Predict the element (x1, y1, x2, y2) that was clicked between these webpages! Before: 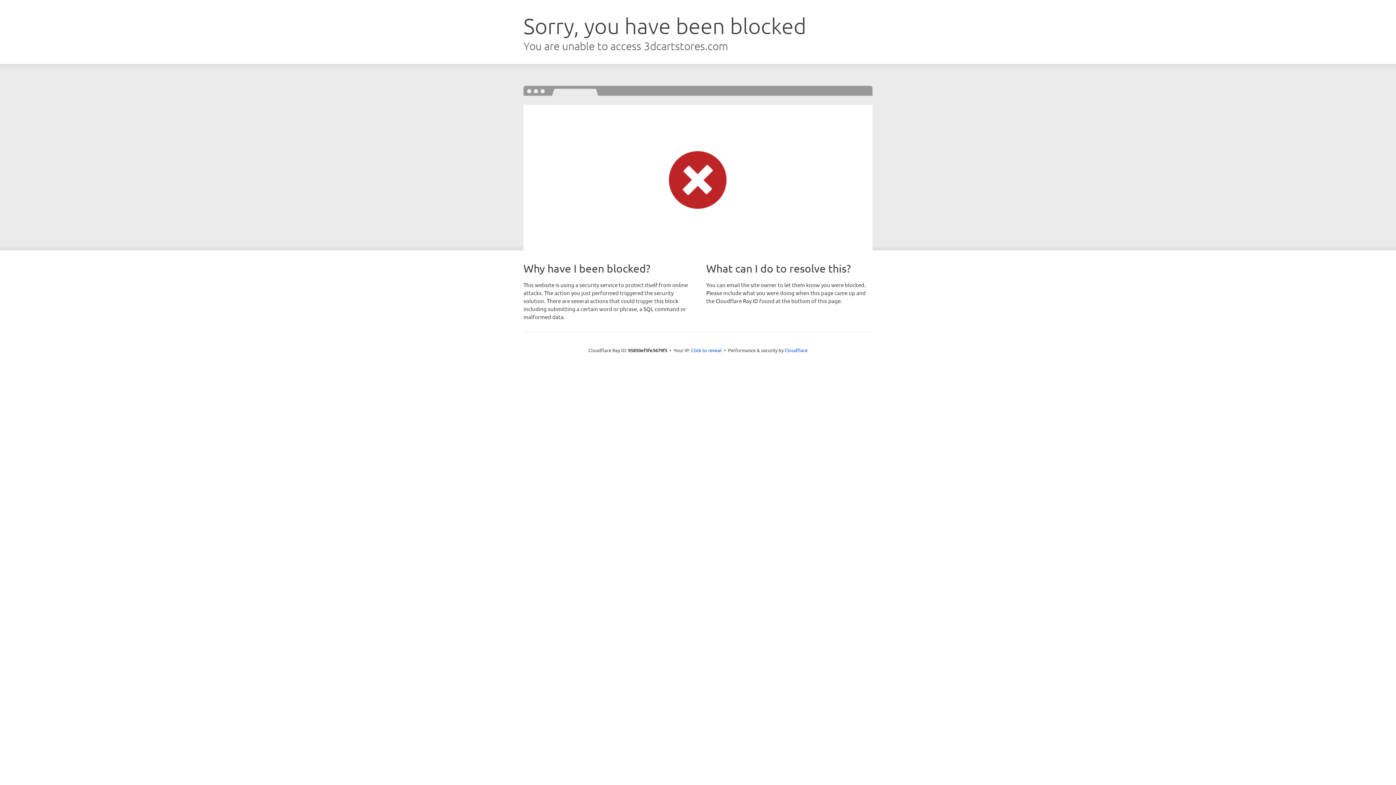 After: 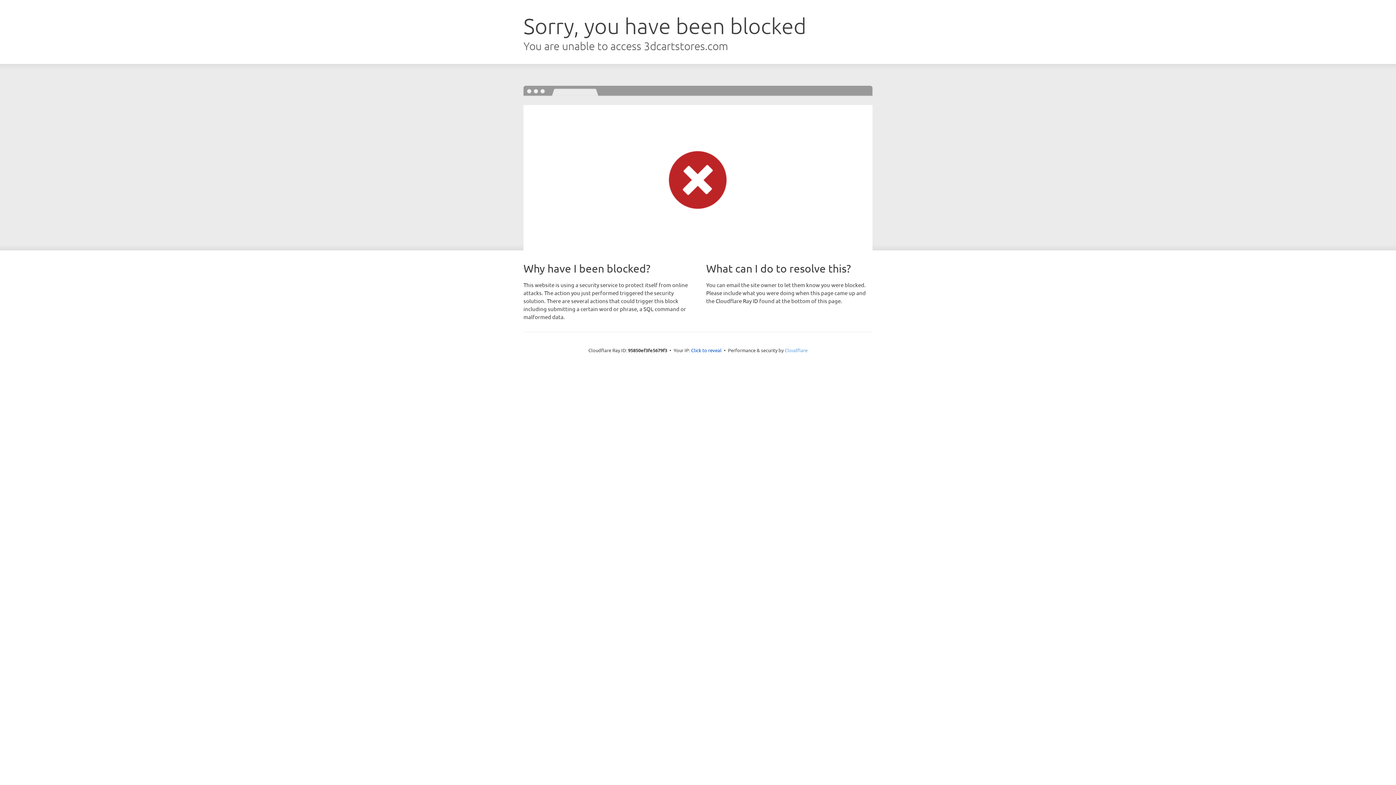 Action: label: Cloudflare bbox: (784, 347, 807, 353)